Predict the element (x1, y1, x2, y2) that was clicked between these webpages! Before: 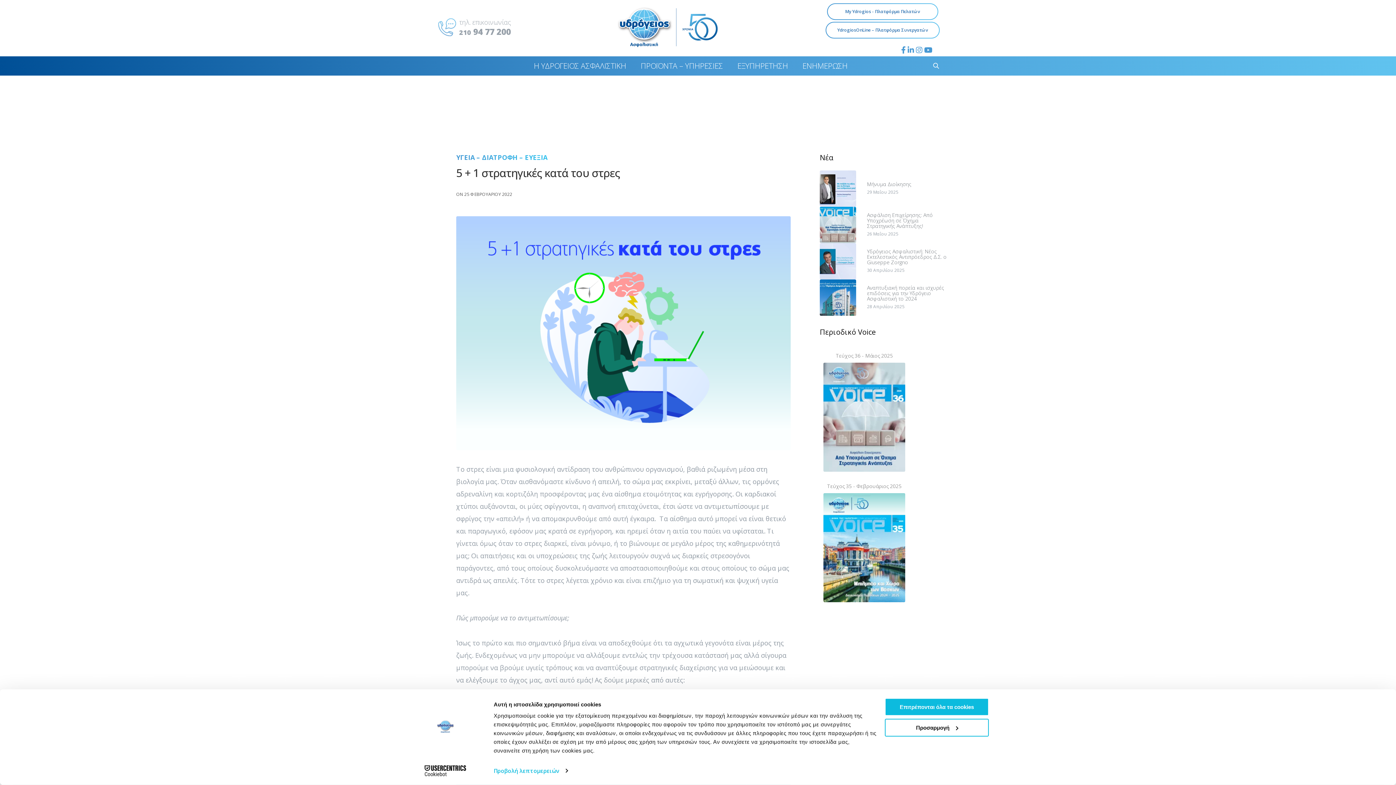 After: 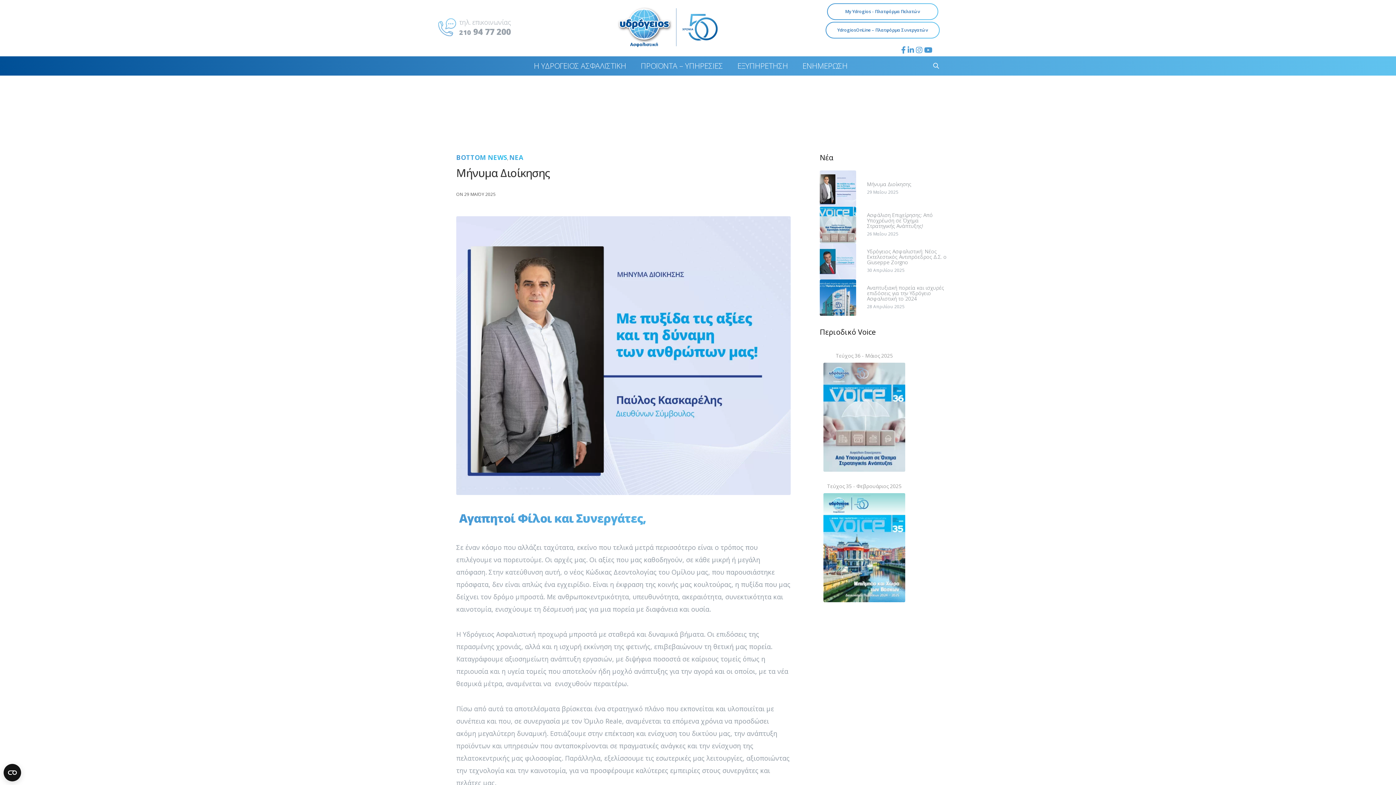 Action: bbox: (820, 170, 856, 206)